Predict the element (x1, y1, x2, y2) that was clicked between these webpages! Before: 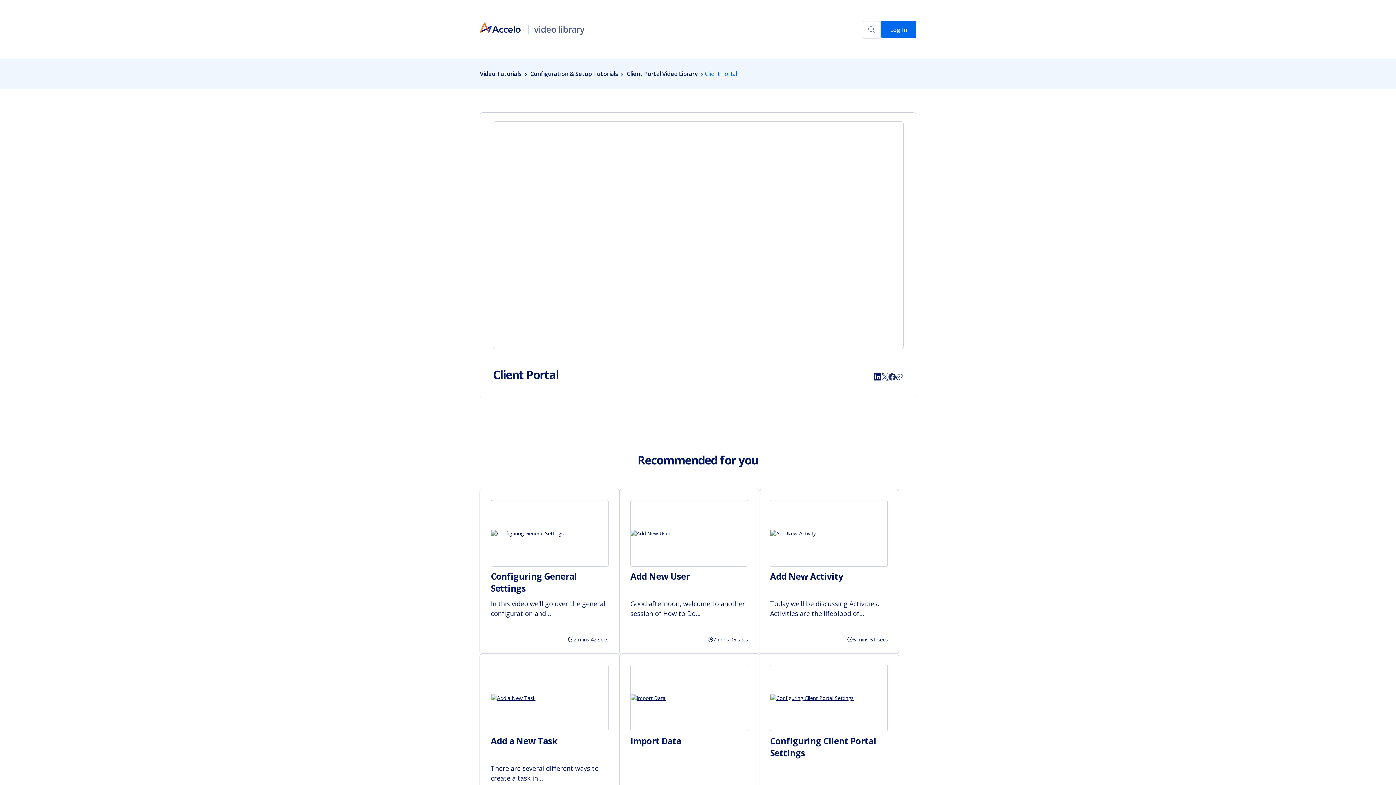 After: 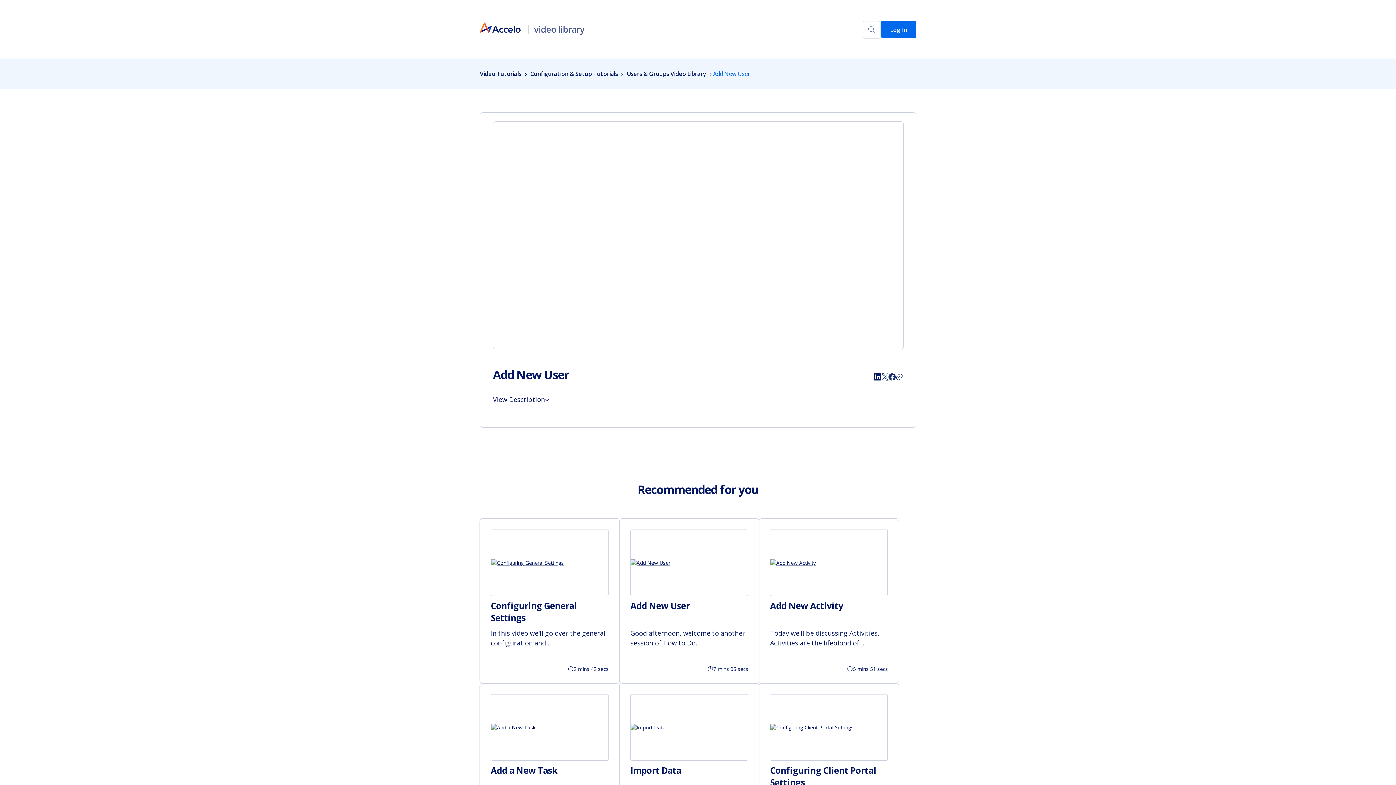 Action: bbox: (630, 500, 748, 566)